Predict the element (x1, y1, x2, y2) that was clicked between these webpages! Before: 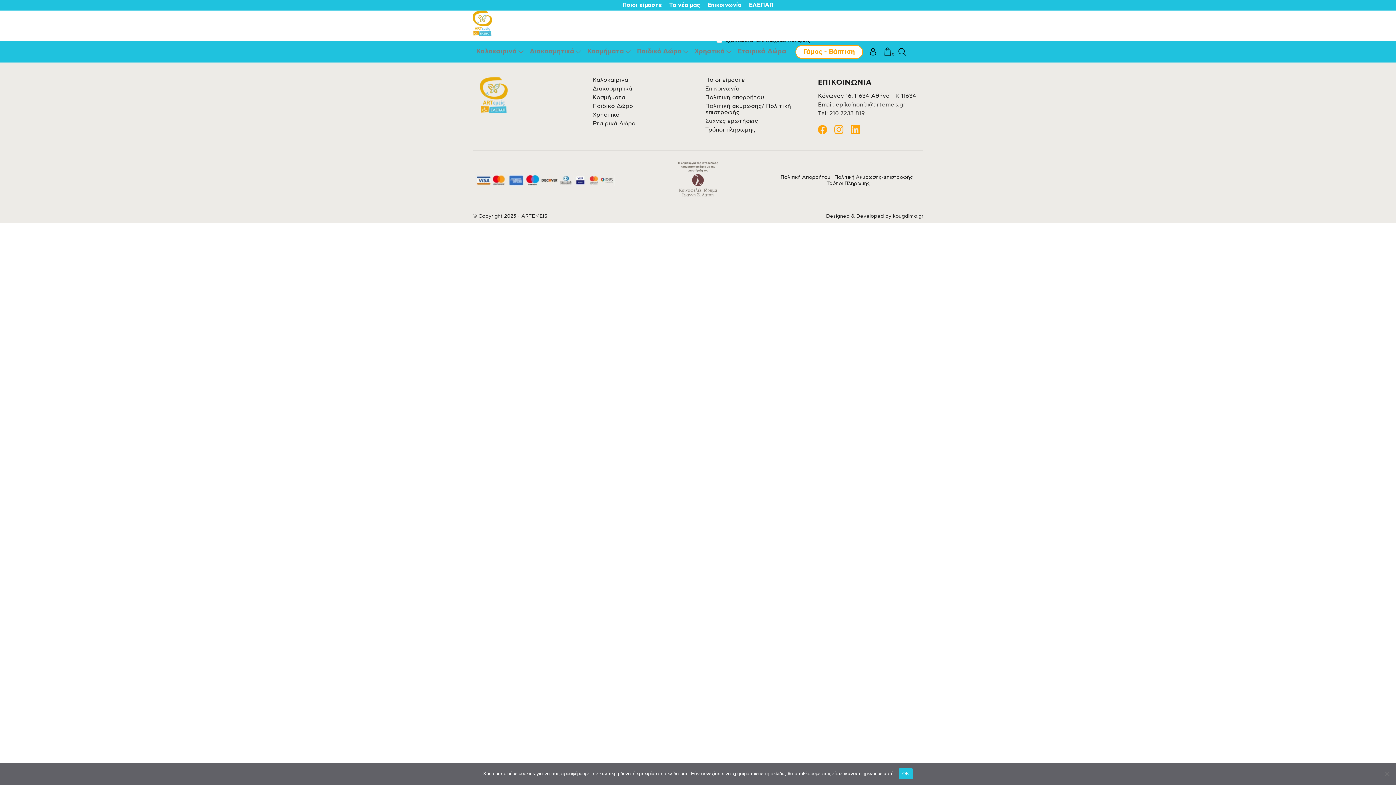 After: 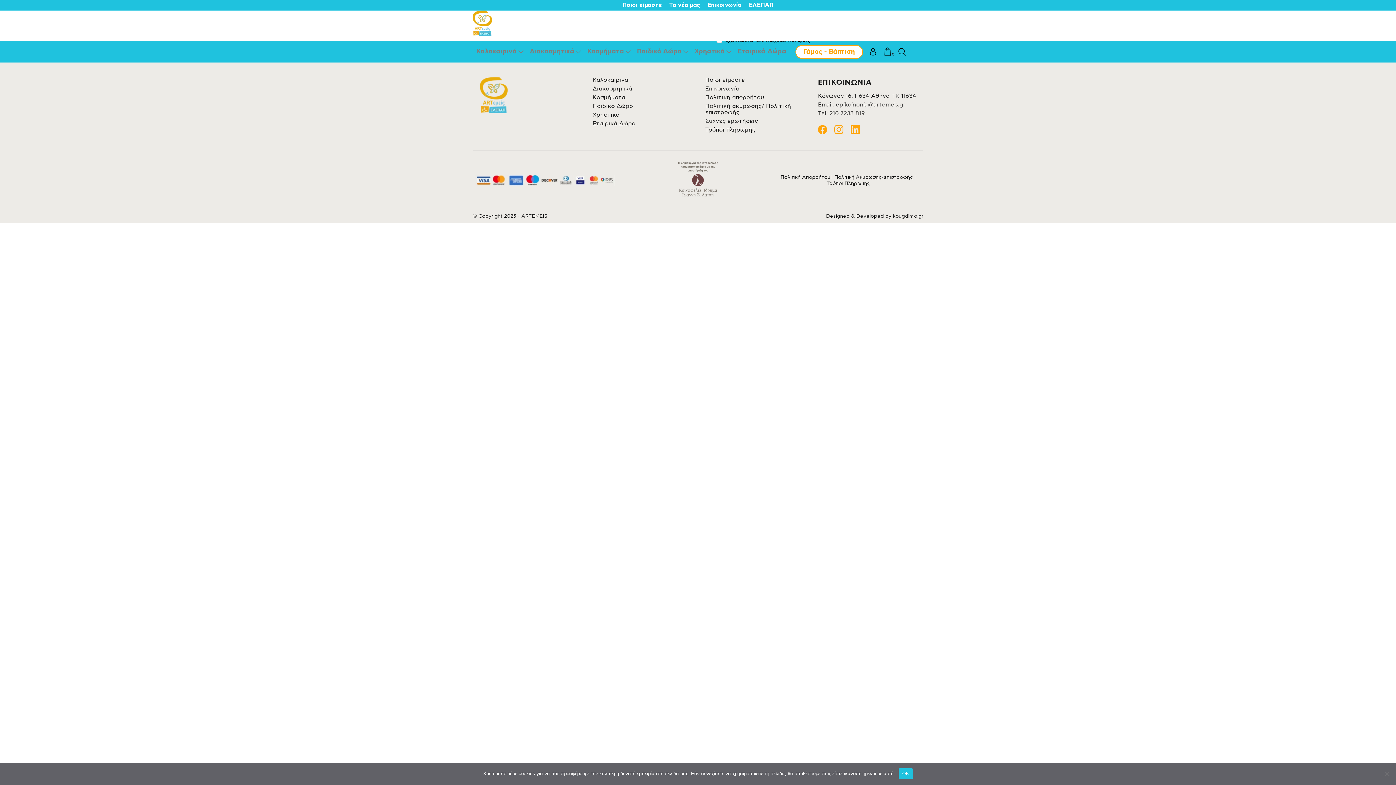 Action: label: kougdimo.gr bbox: (893, 213, 923, 218)